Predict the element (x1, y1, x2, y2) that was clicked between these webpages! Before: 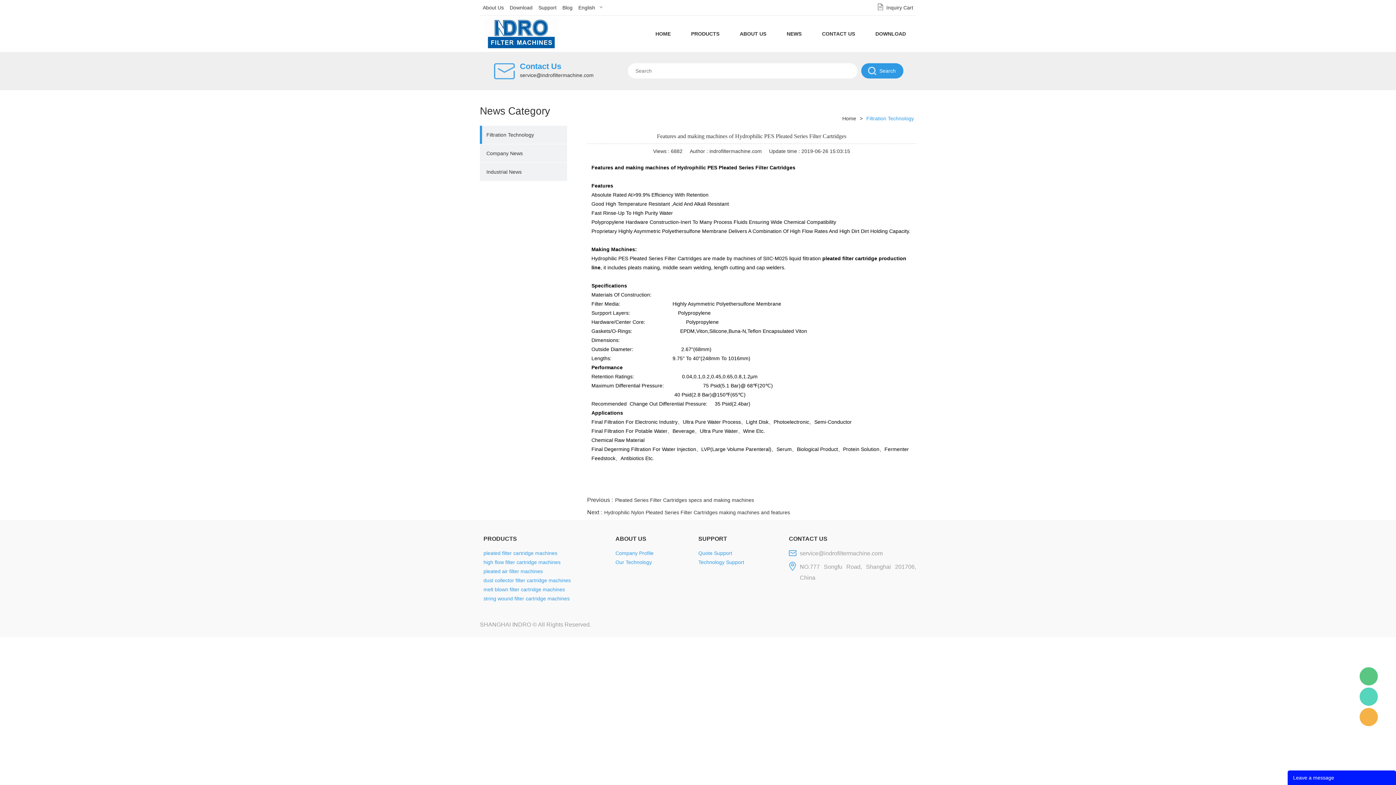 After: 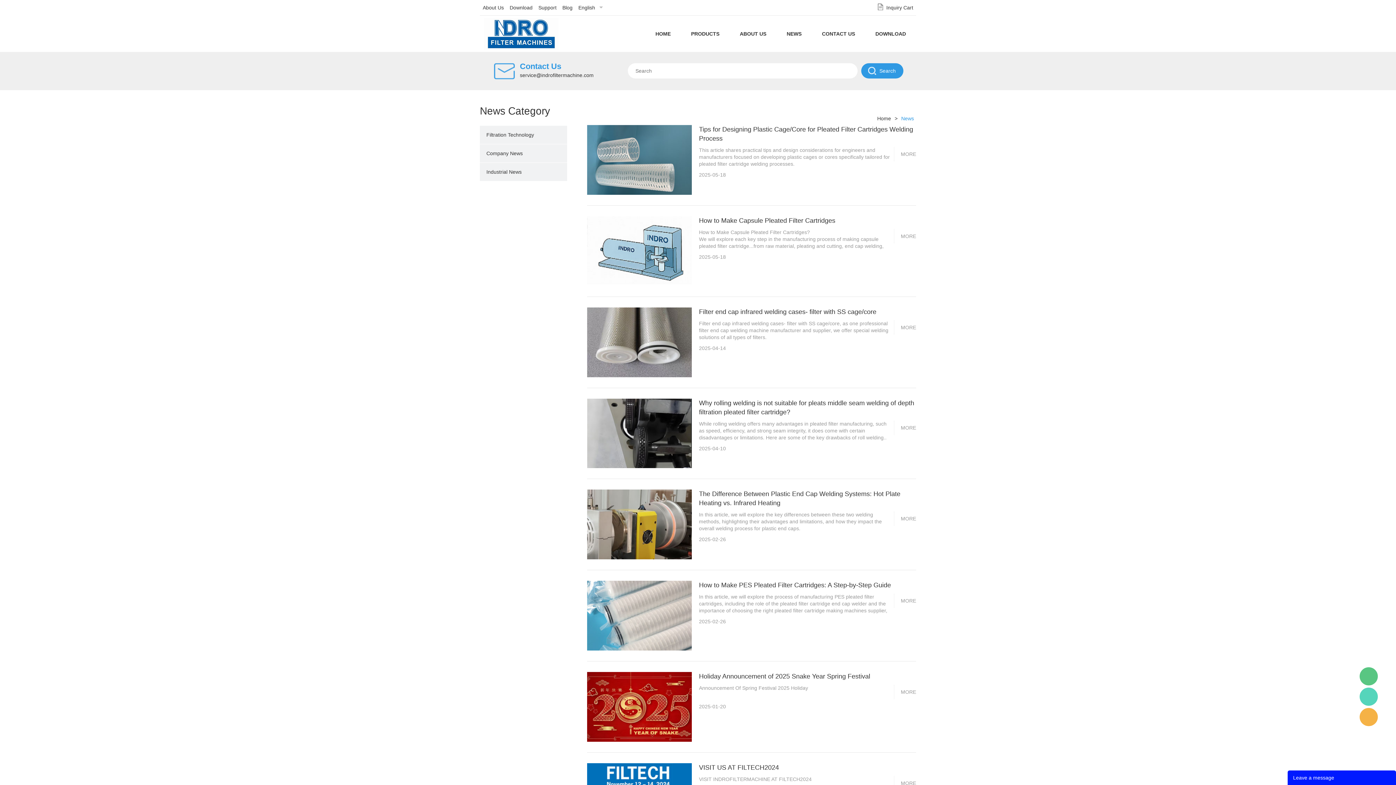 Action: bbox: (866, 114, 914, 122) label: Filtration Technology